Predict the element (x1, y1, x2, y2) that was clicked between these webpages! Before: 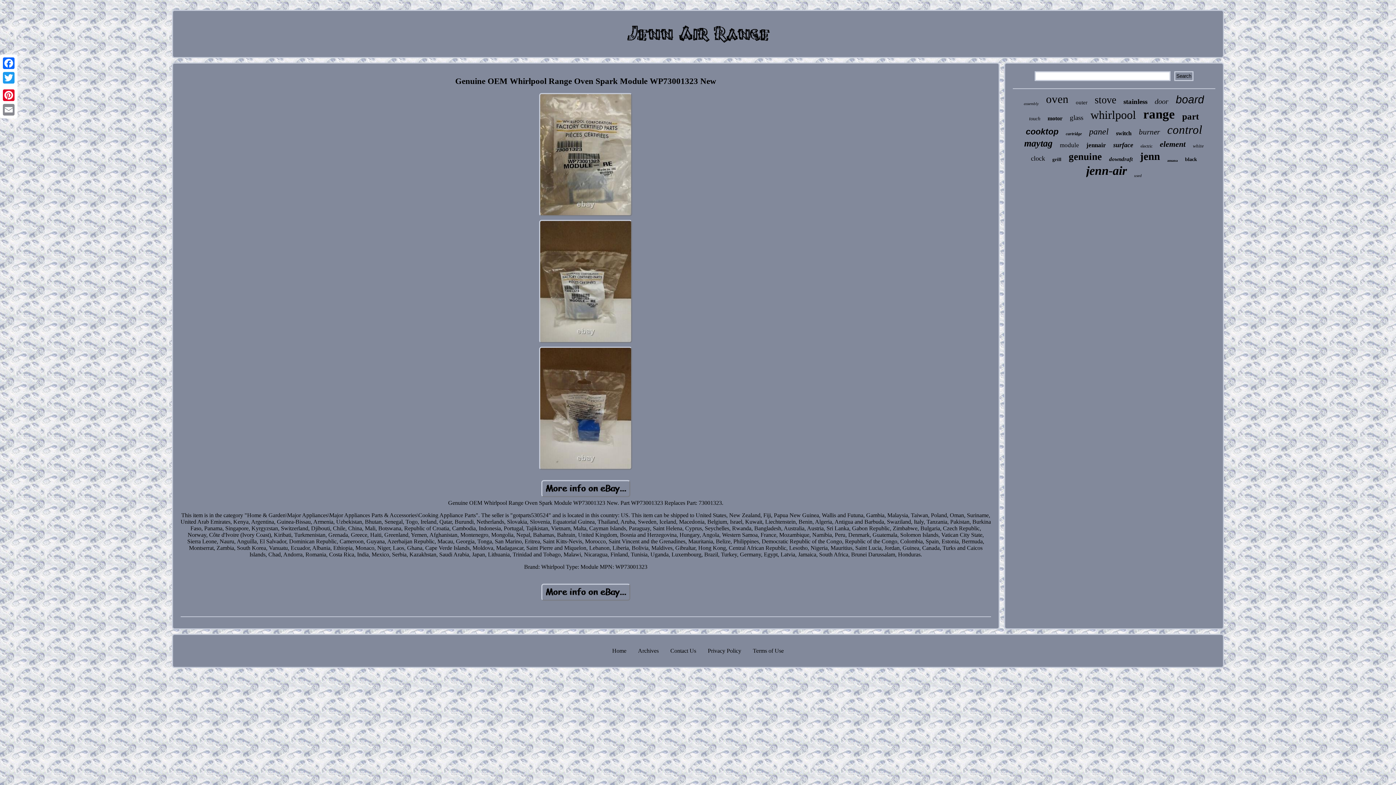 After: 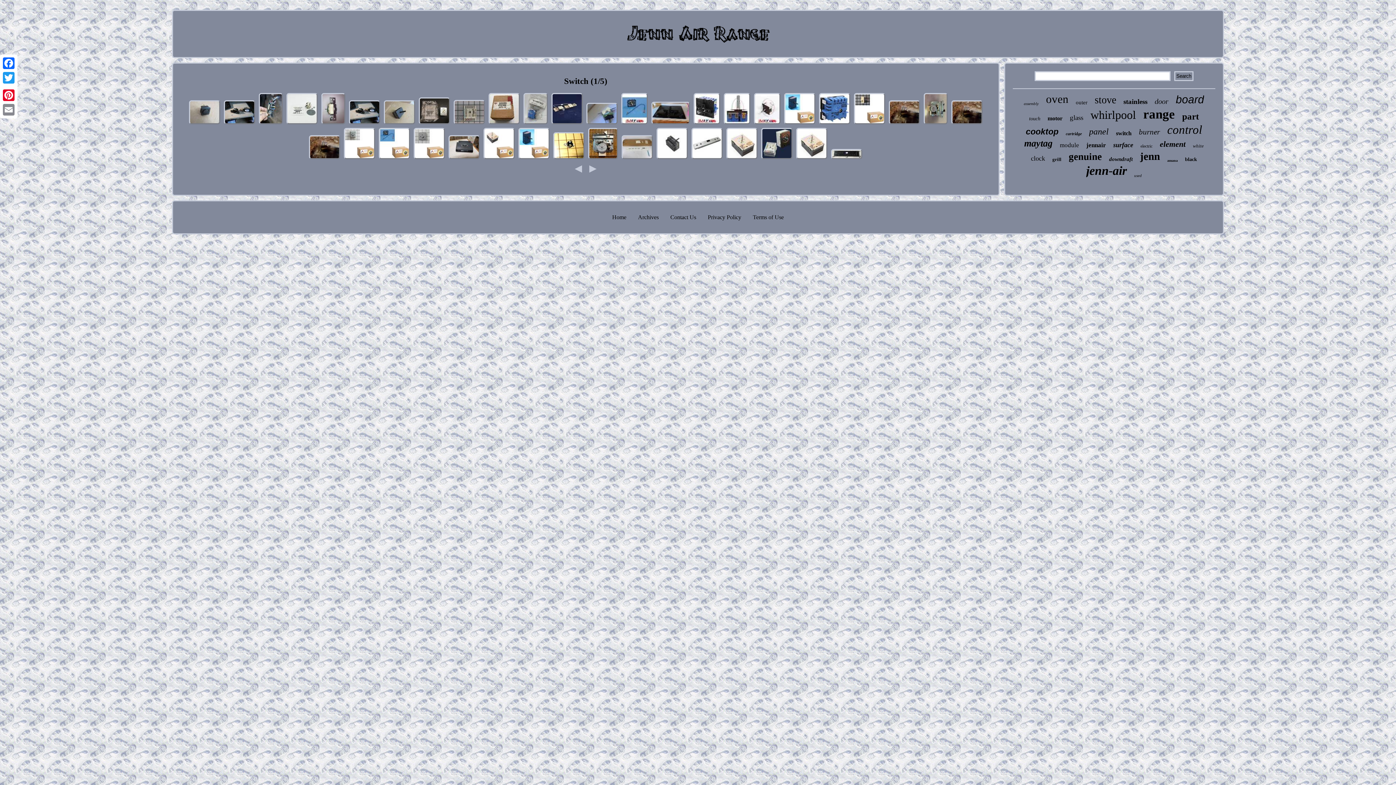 Action: label: switch bbox: (1116, 130, 1131, 136)